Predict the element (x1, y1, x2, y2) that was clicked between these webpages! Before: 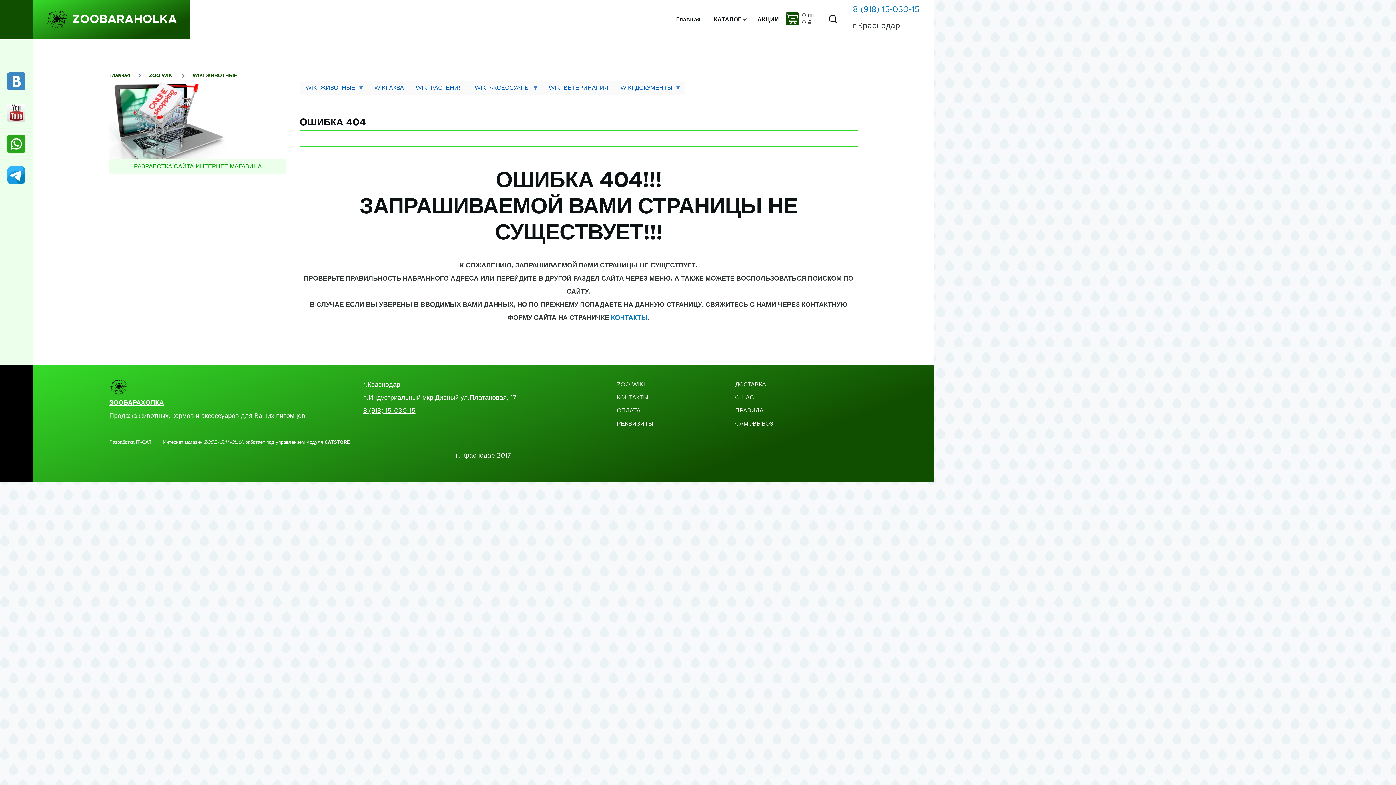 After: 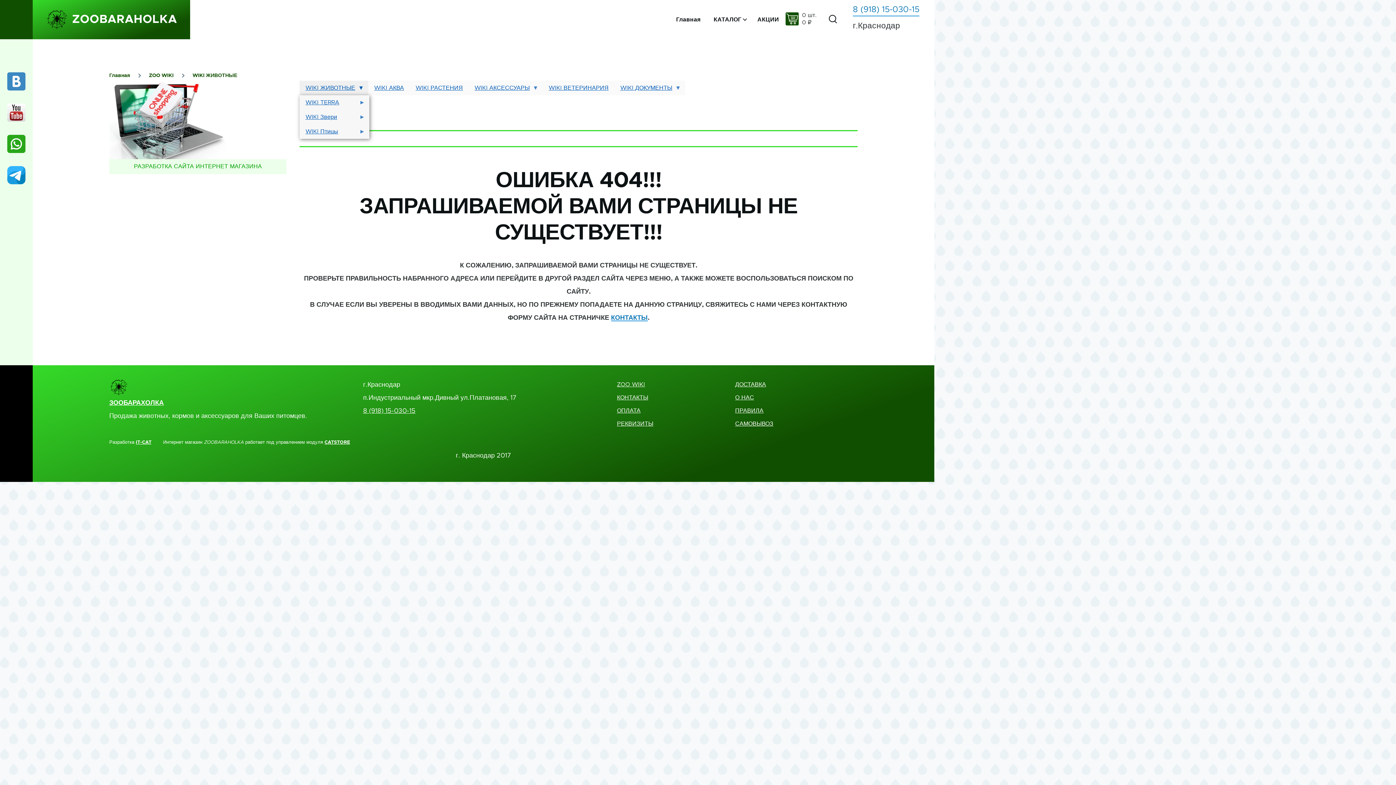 Action: label: WIKI ЖИВОТНЫЕ
» bbox: (299, 80, 368, 95)